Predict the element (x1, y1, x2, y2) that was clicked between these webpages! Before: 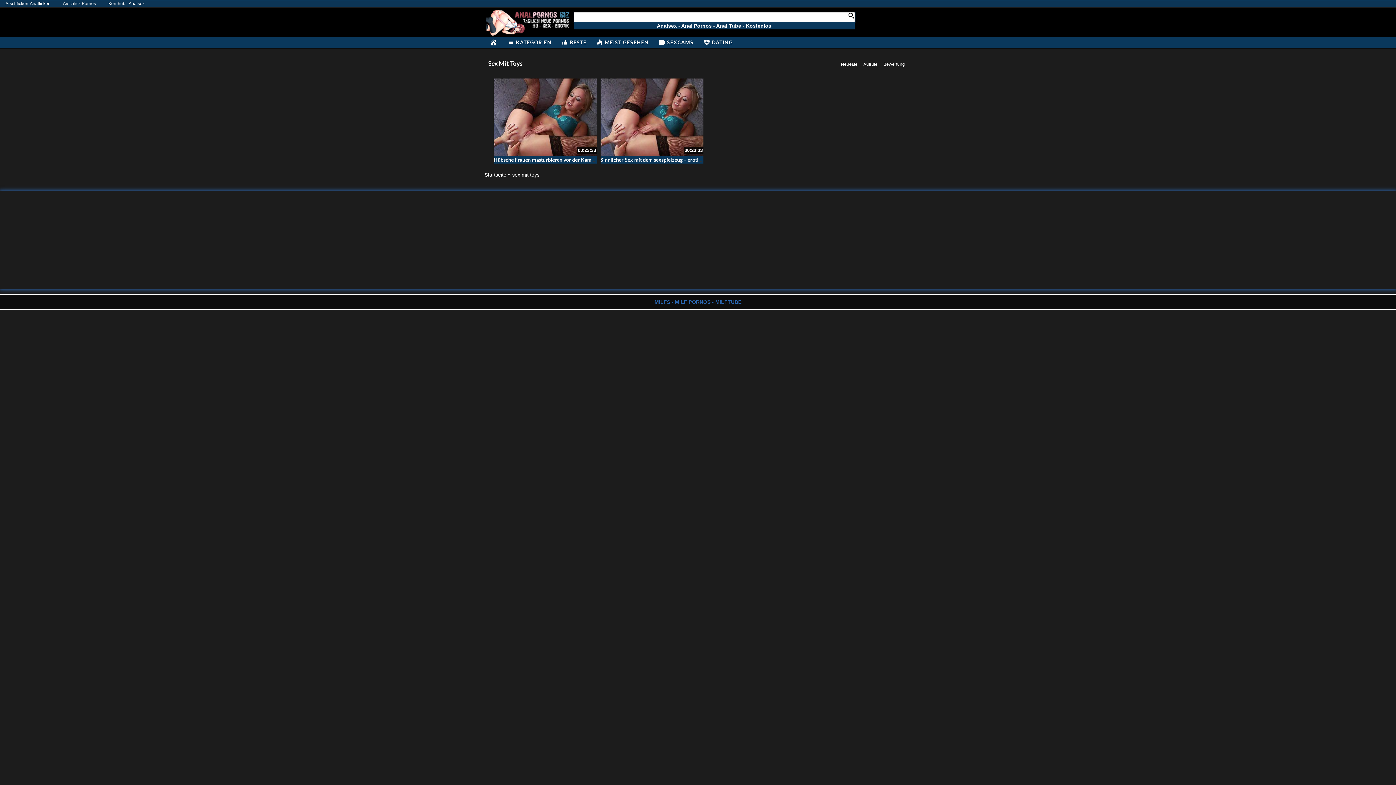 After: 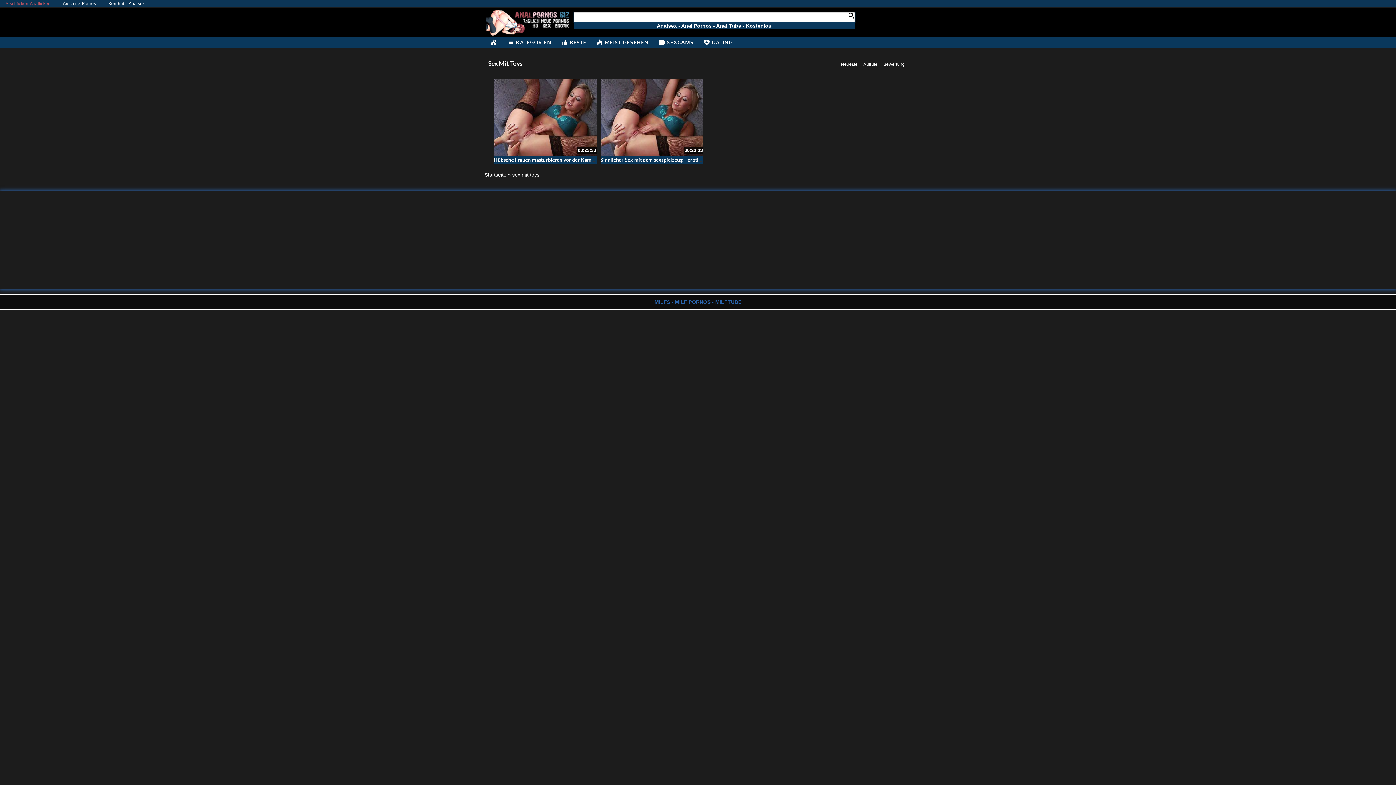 Action: label: Arschficken-Analficken bbox: (0, 2, 56, 4)